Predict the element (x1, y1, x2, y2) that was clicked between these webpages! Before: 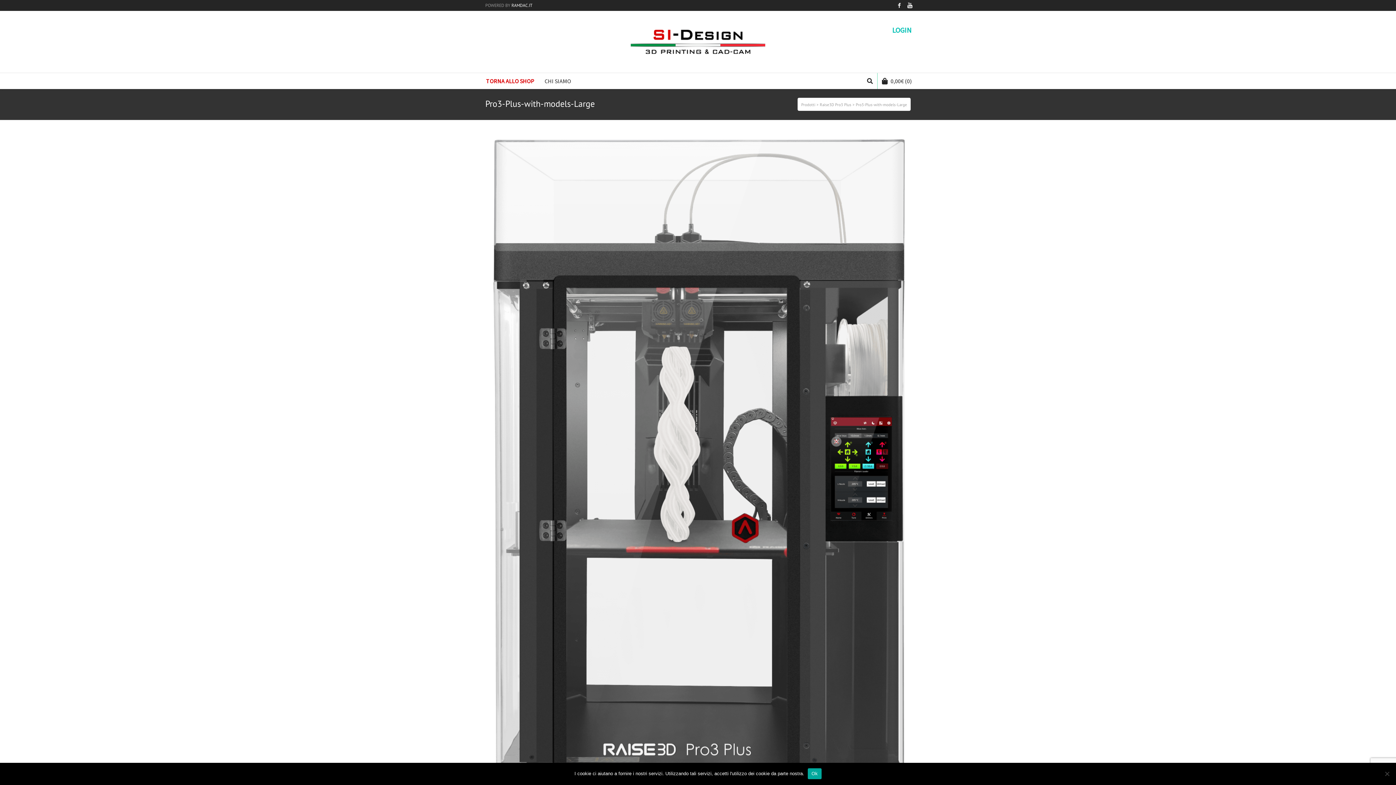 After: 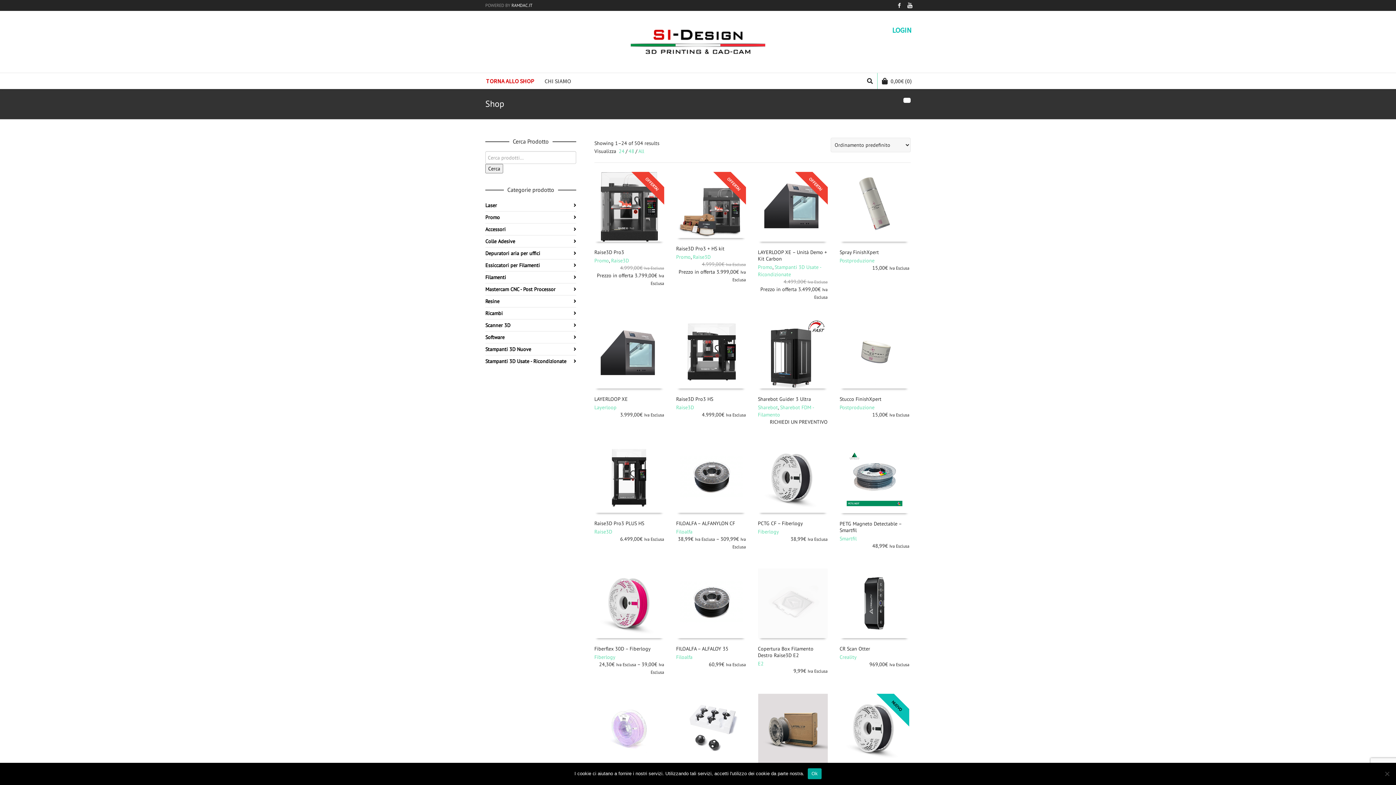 Action: label: TORNA ALLO SHOP bbox: (481, 73, 538, 89)